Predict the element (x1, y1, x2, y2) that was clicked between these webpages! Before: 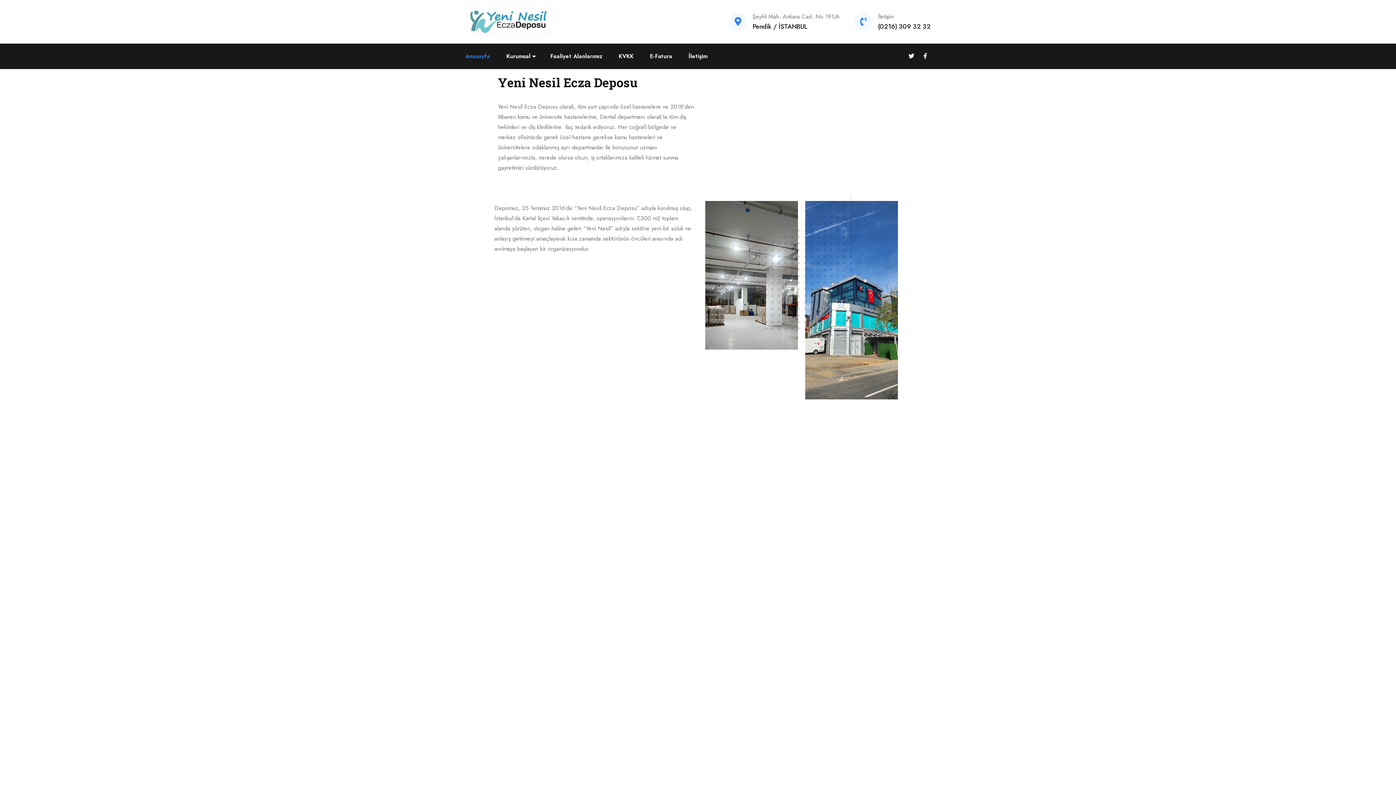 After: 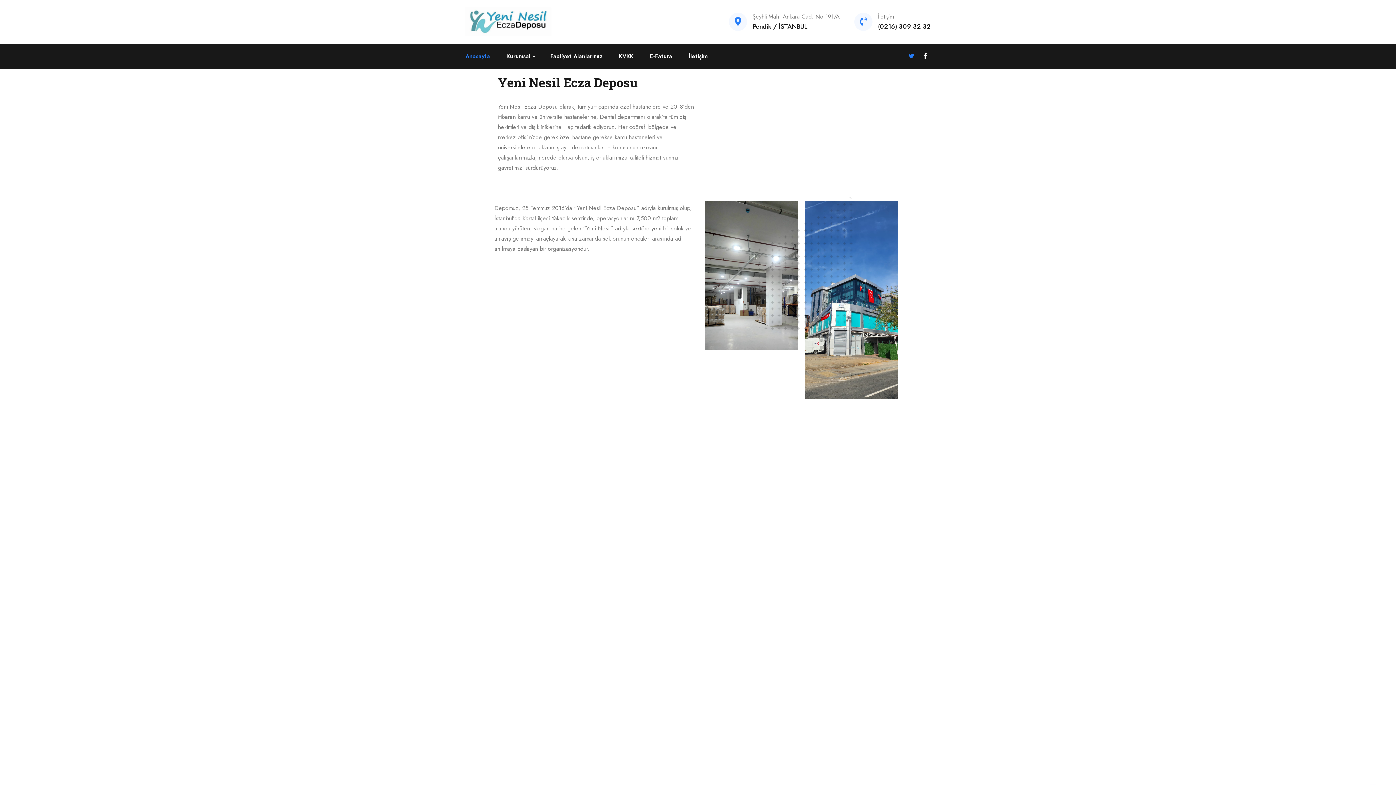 Action: bbox: (908, 52, 914, 60)